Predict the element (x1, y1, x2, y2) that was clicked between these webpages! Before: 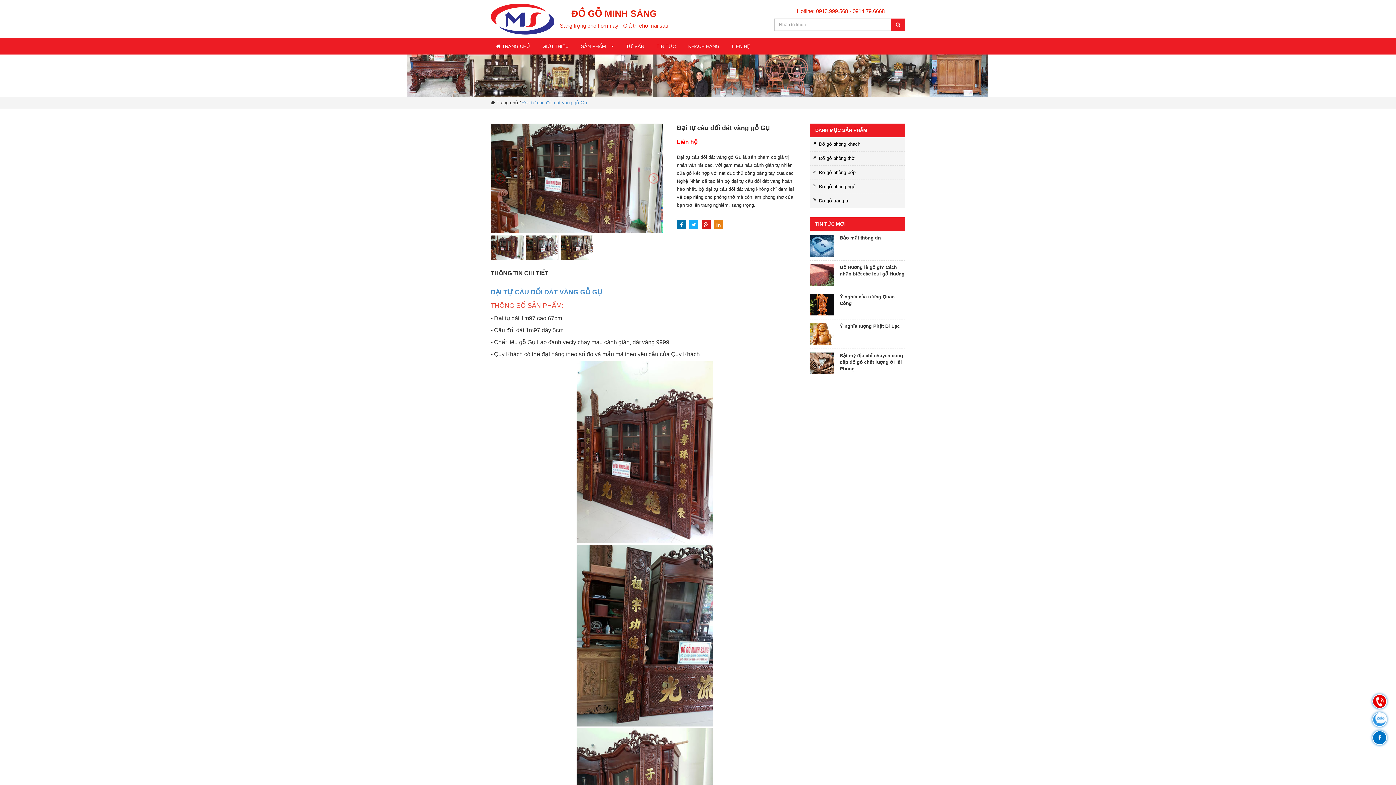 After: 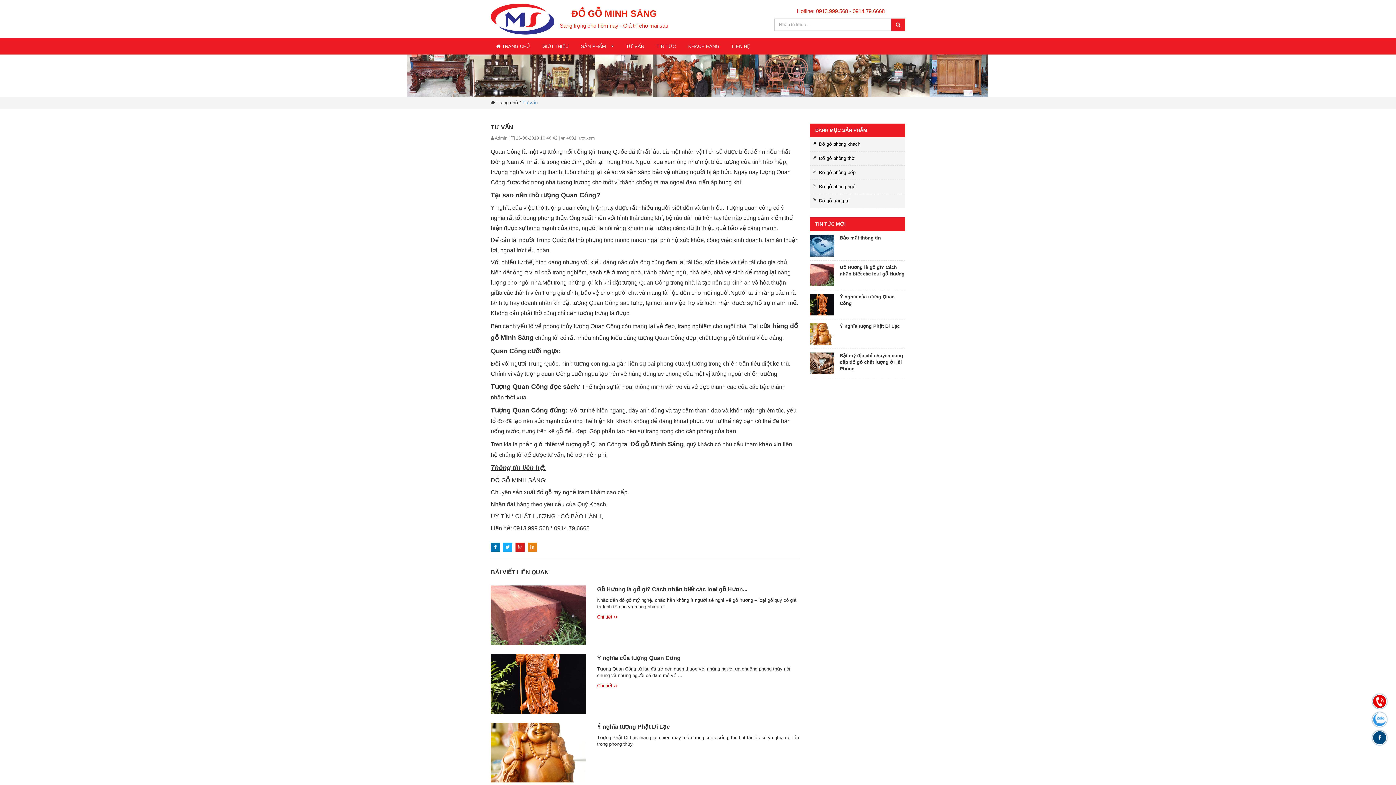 Action: bbox: (810, 293, 834, 315)